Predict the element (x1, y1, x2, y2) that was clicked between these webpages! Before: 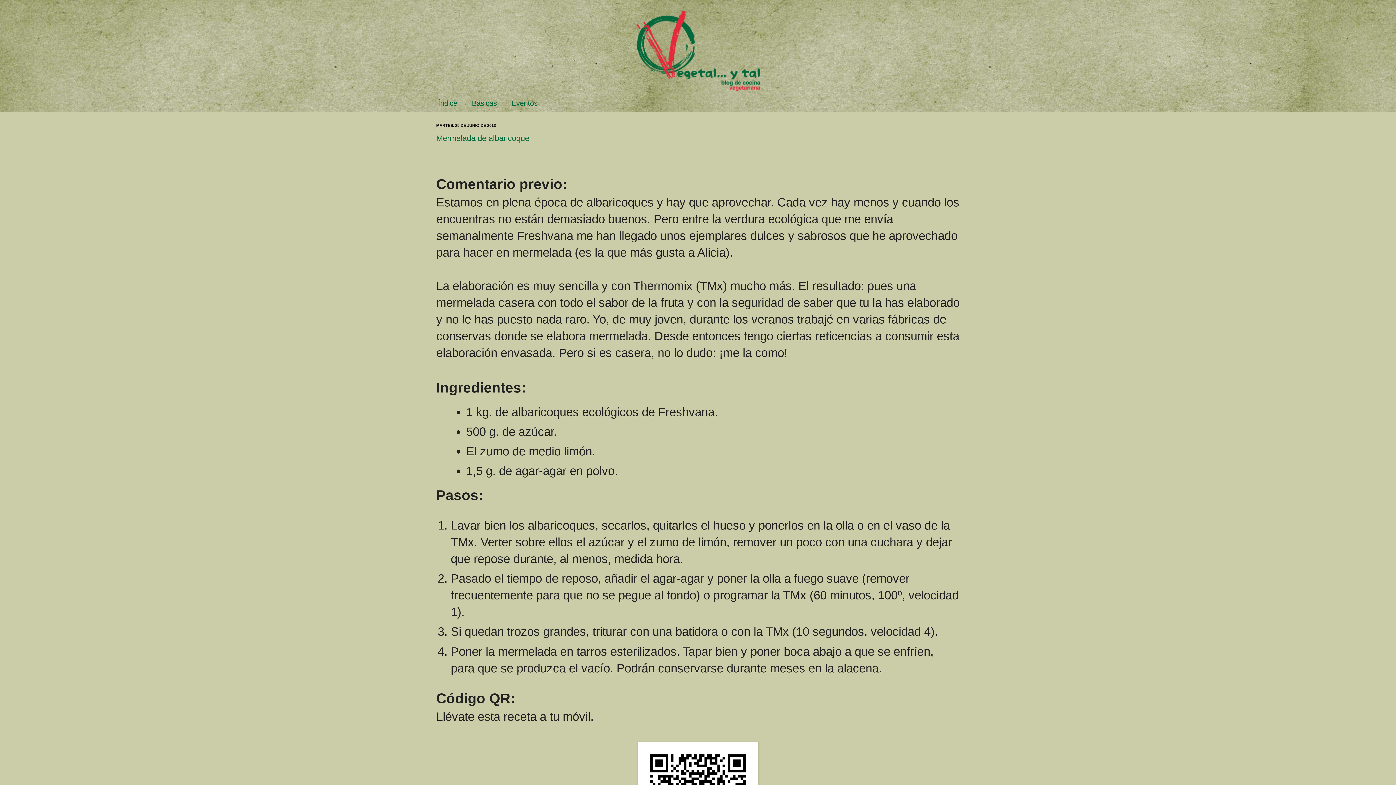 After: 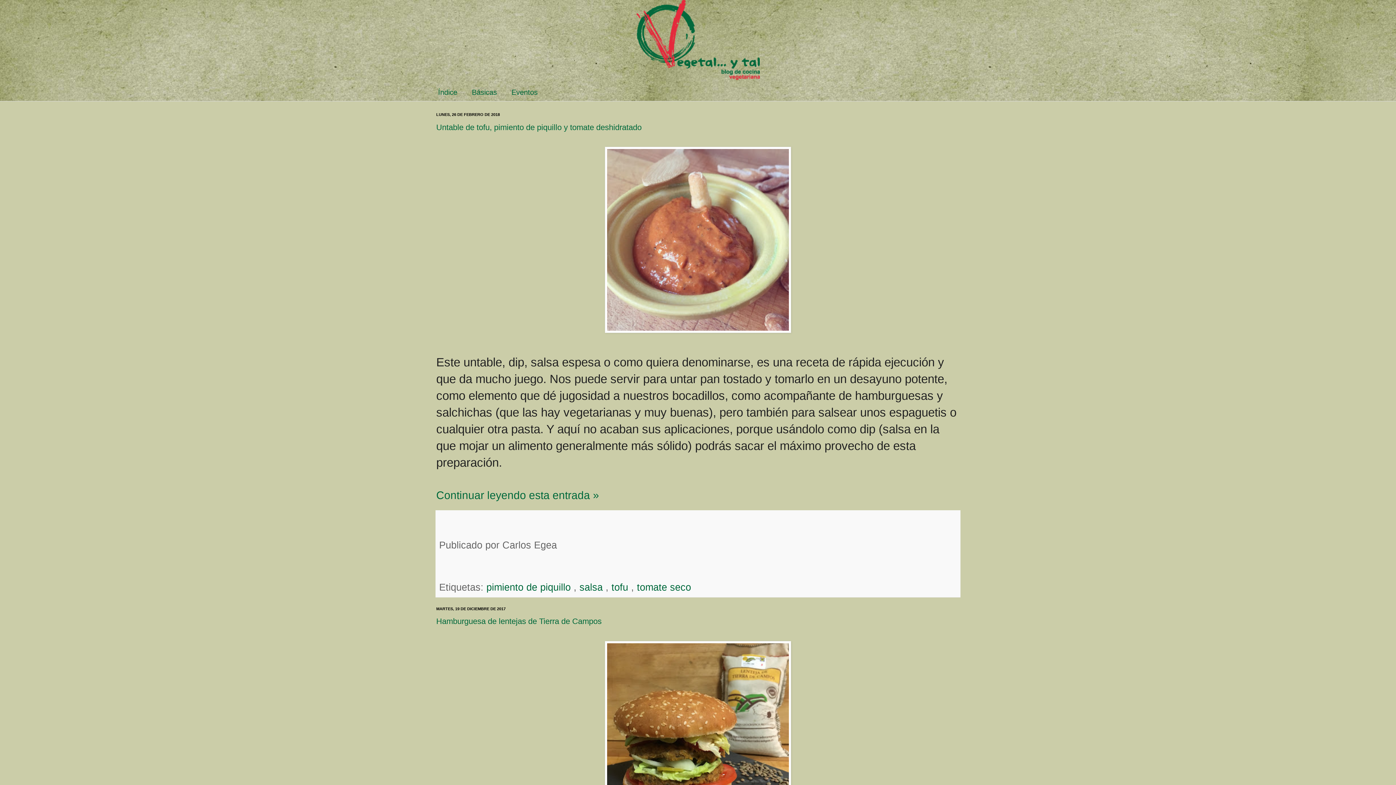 Action: bbox: (425, 10, 970, 94)